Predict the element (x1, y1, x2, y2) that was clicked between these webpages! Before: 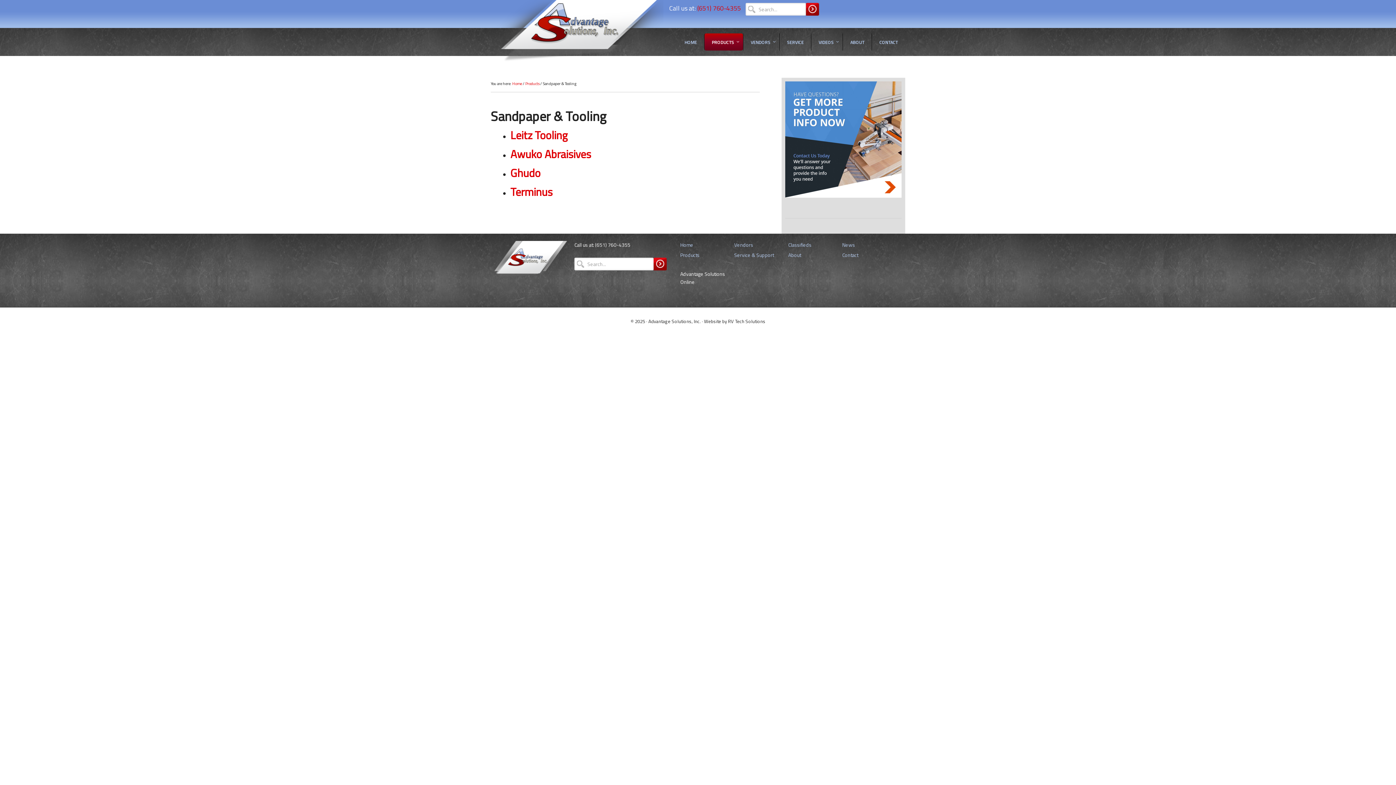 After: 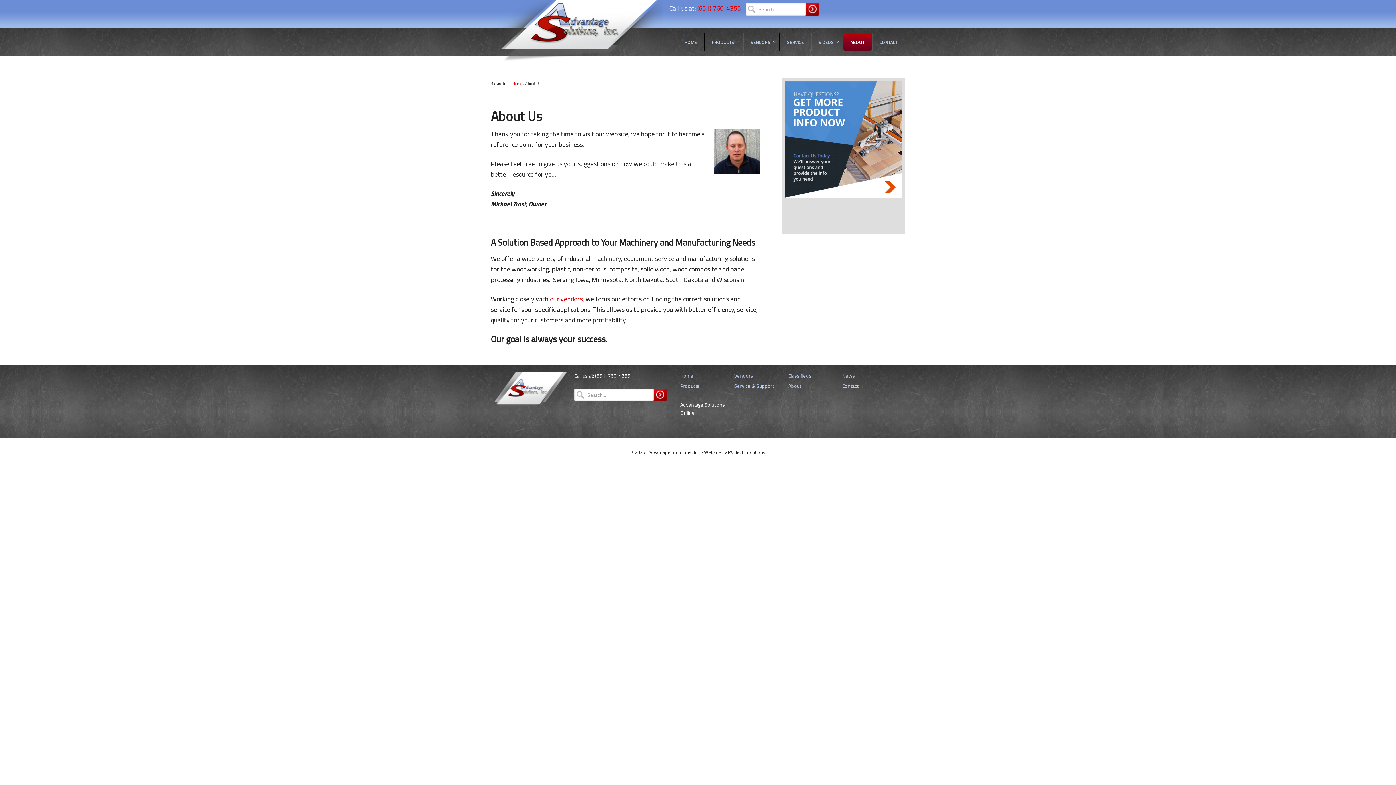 Action: bbox: (788, 251, 801, 258) label: About